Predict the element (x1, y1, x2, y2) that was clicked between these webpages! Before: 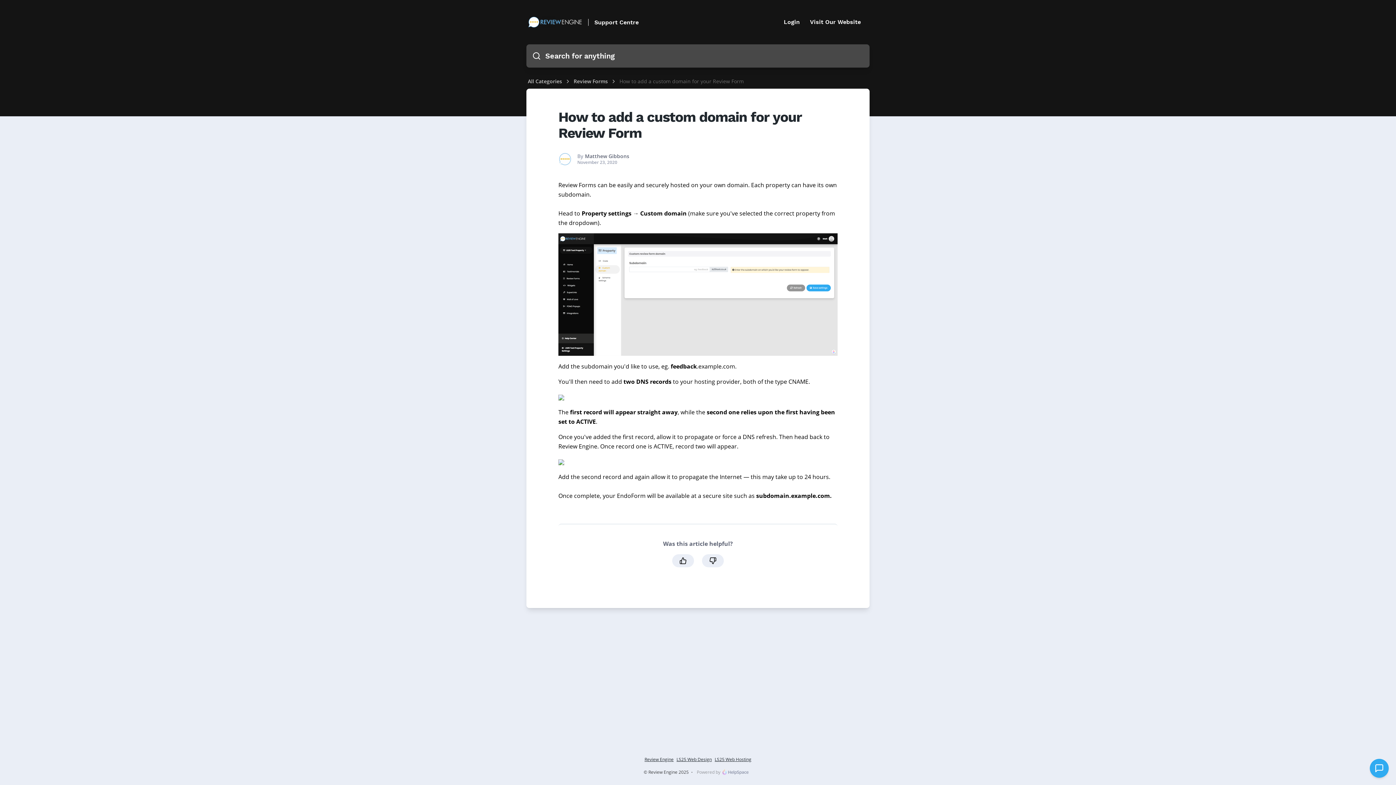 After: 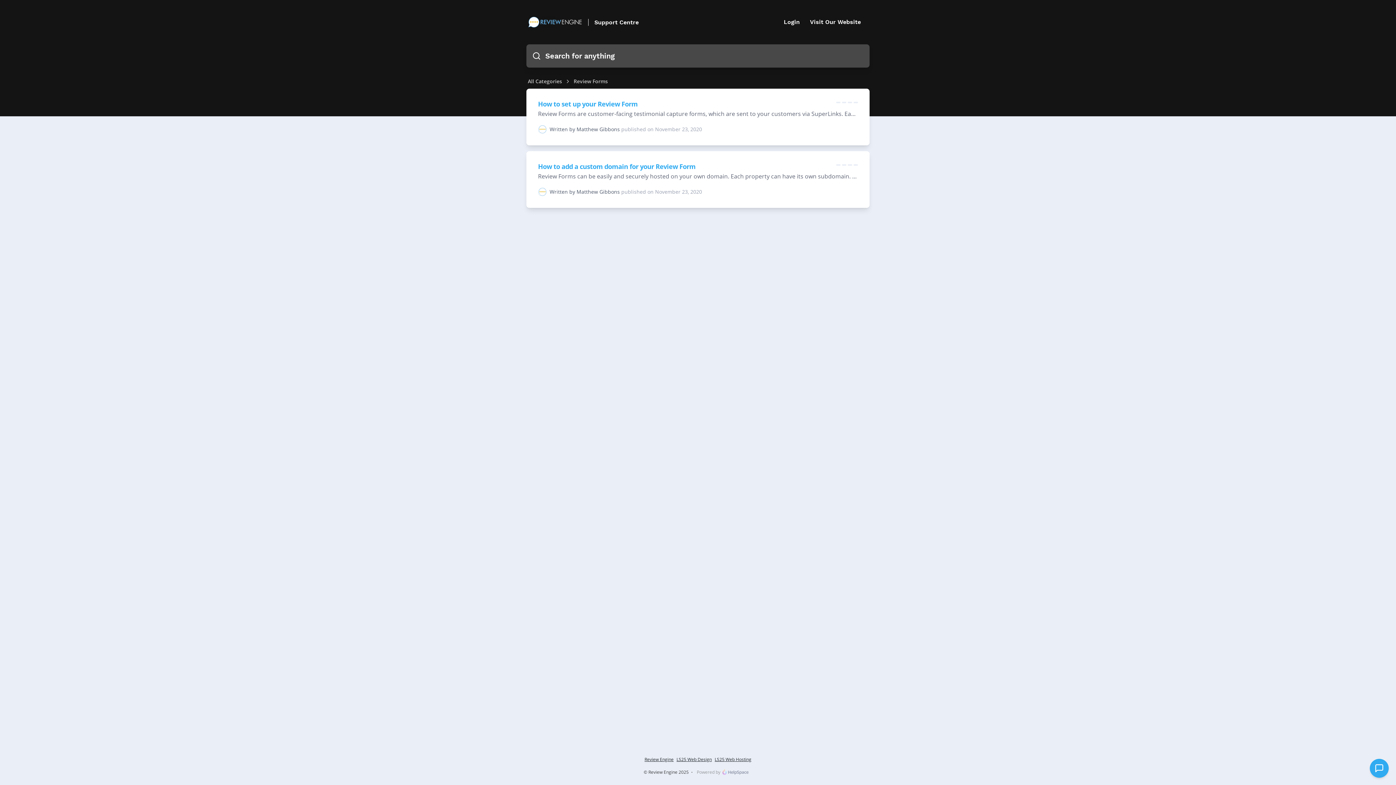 Action: label: Review Forms  bbox: (573, 77, 609, 84)